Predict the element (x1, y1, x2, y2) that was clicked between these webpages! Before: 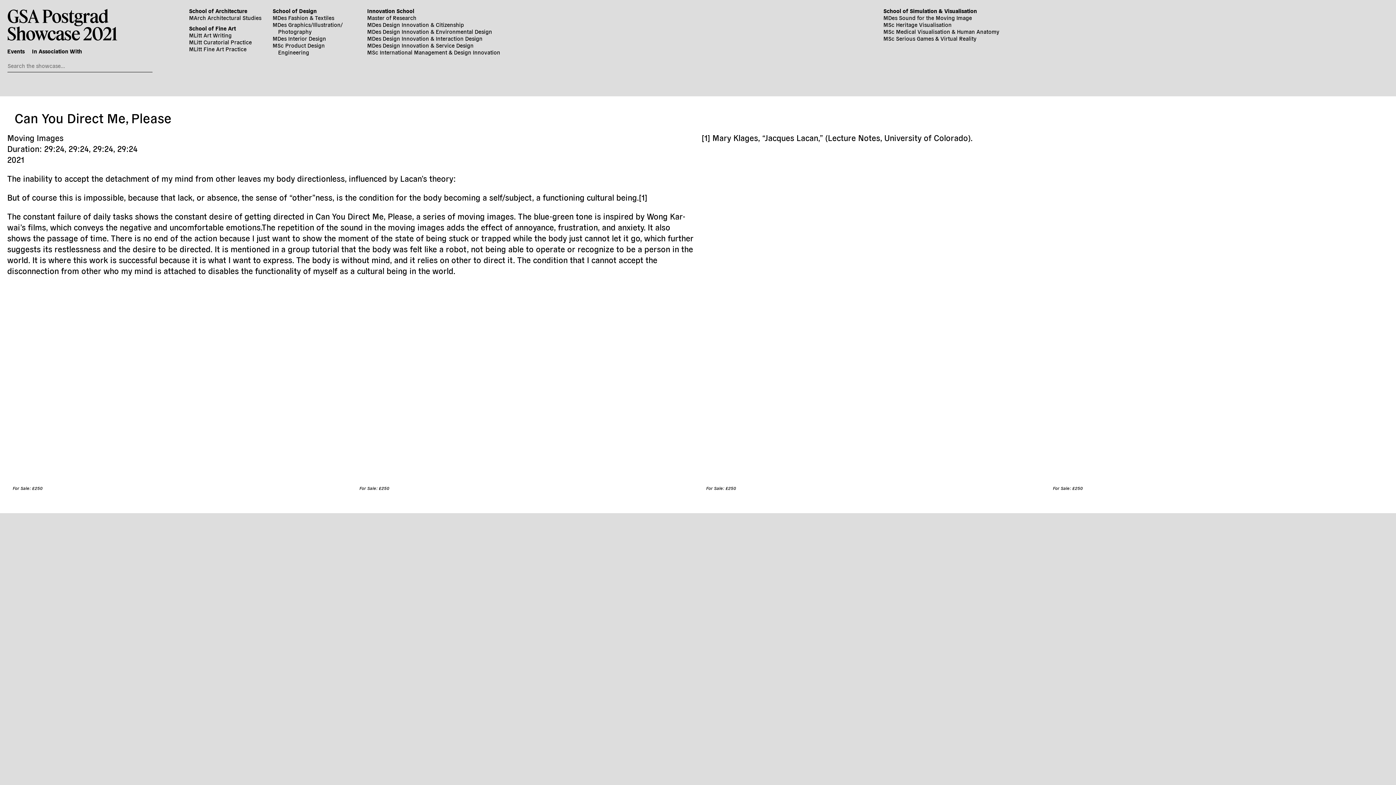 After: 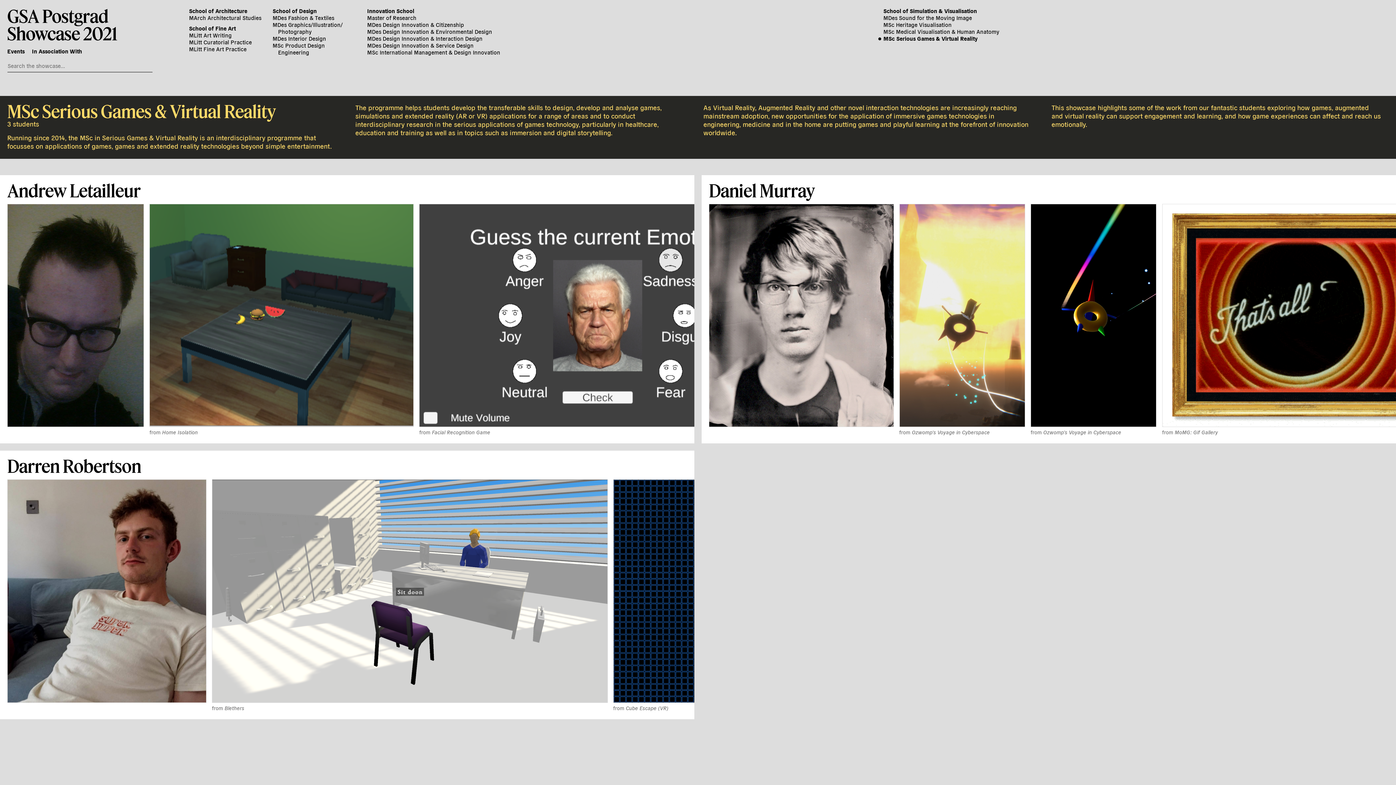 Action: label: MSc Serious Games & Virtual Reality bbox: (883, 34, 976, 41)